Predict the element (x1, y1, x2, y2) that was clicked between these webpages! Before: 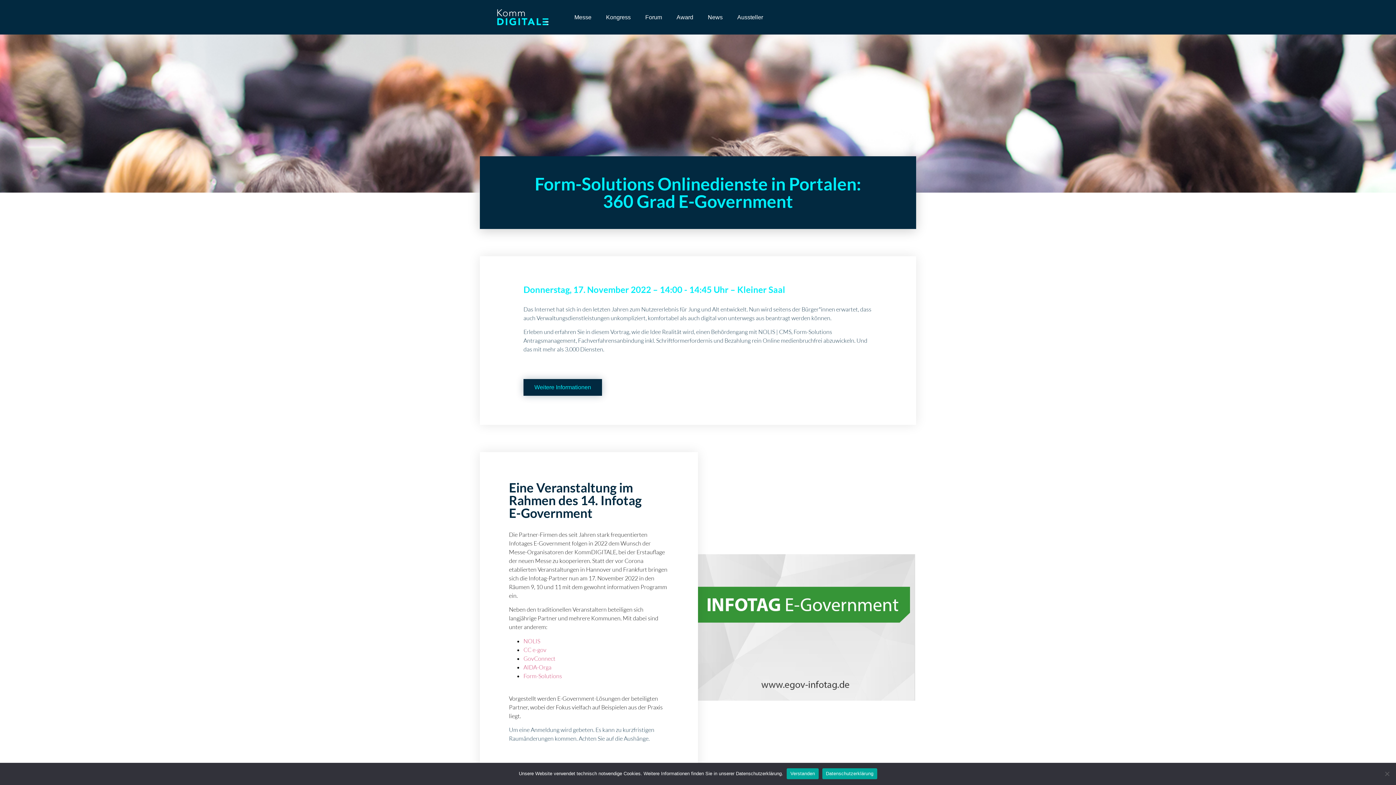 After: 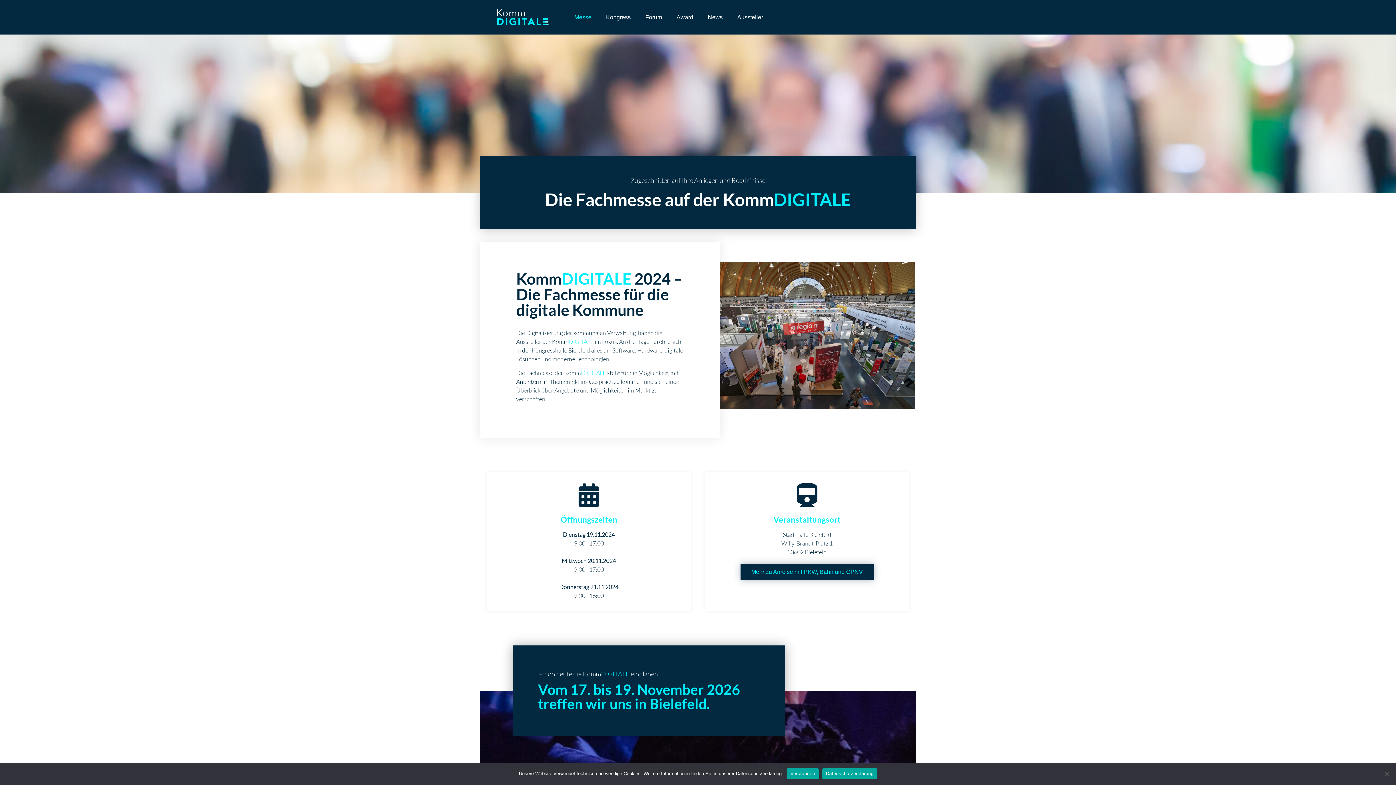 Action: bbox: (567, 9, 598, 24) label: Messe